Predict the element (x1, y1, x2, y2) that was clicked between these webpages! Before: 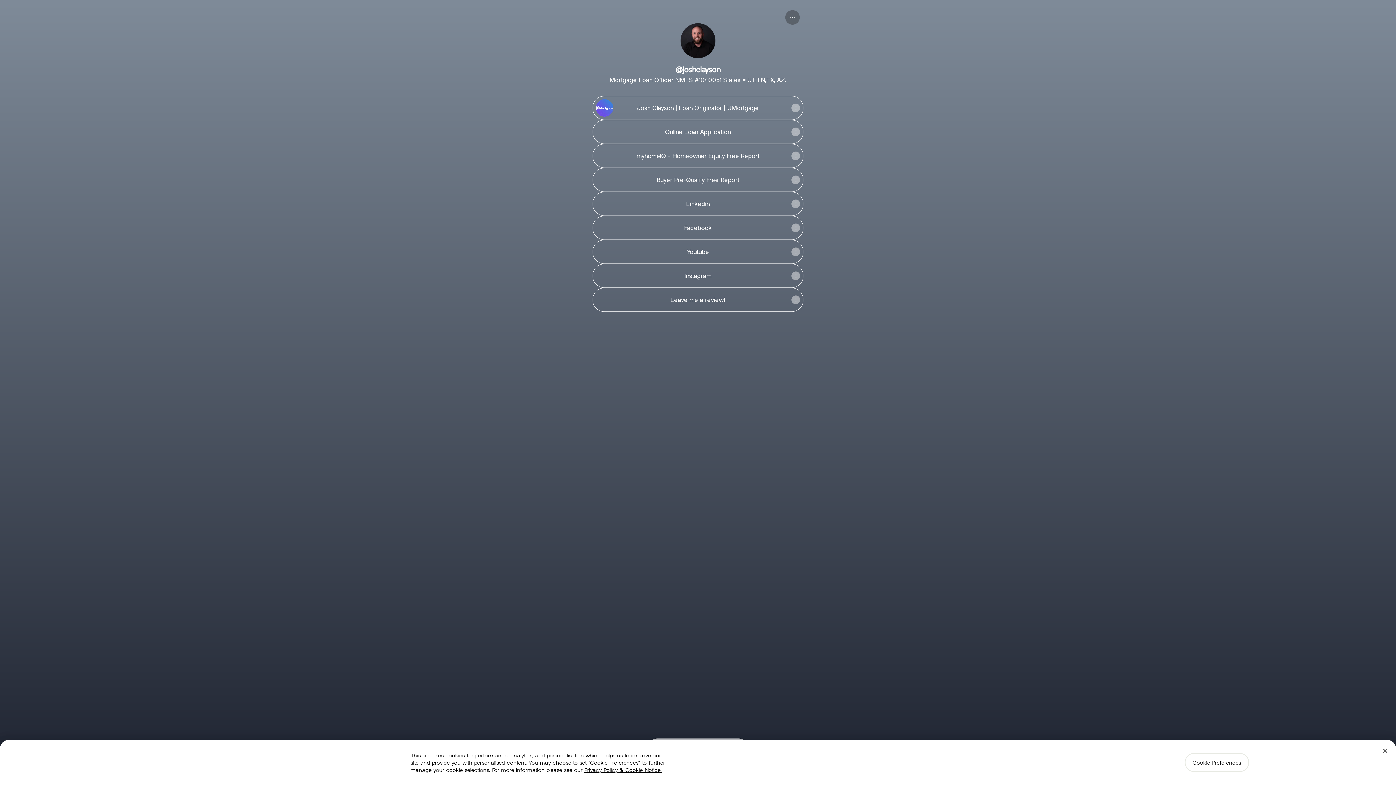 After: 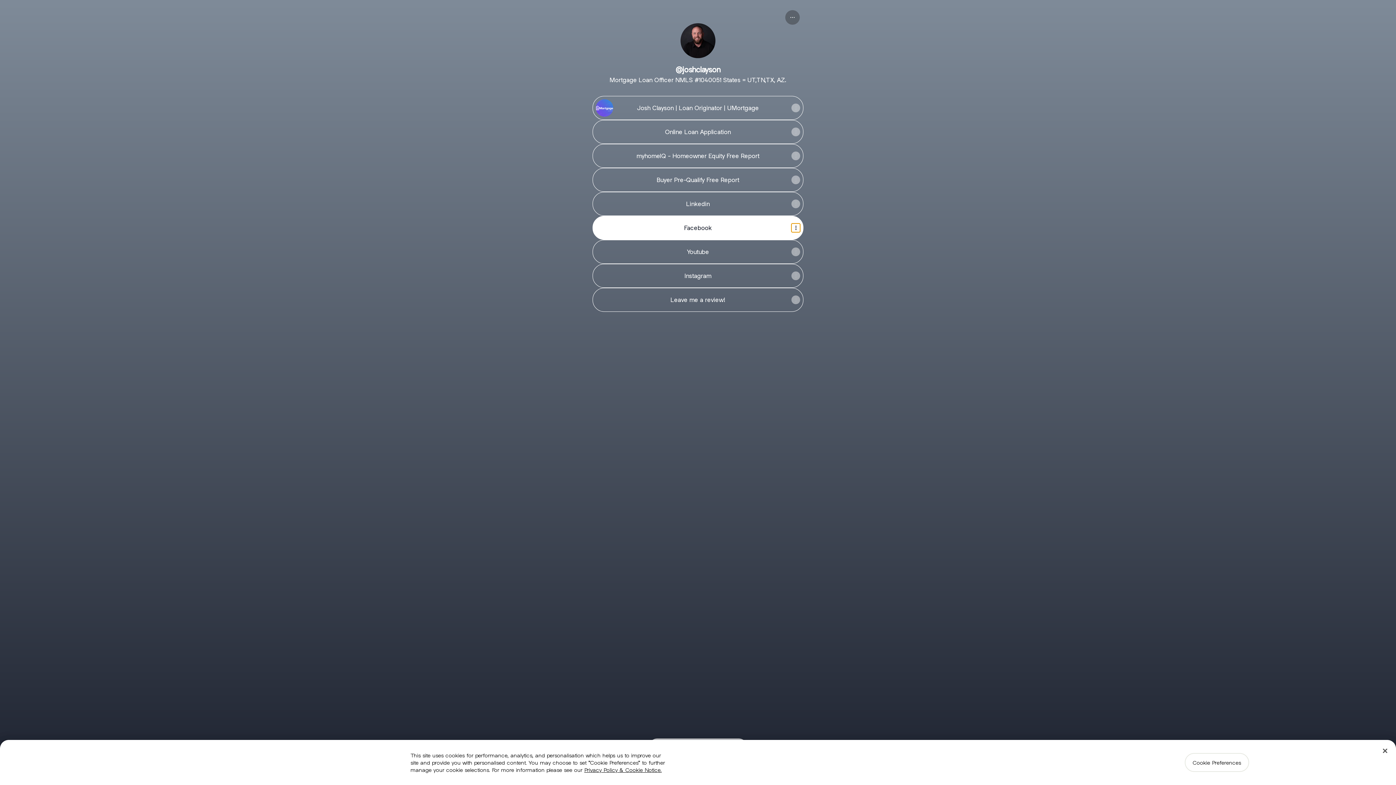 Action: bbox: (791, 223, 800, 232) label: Share link